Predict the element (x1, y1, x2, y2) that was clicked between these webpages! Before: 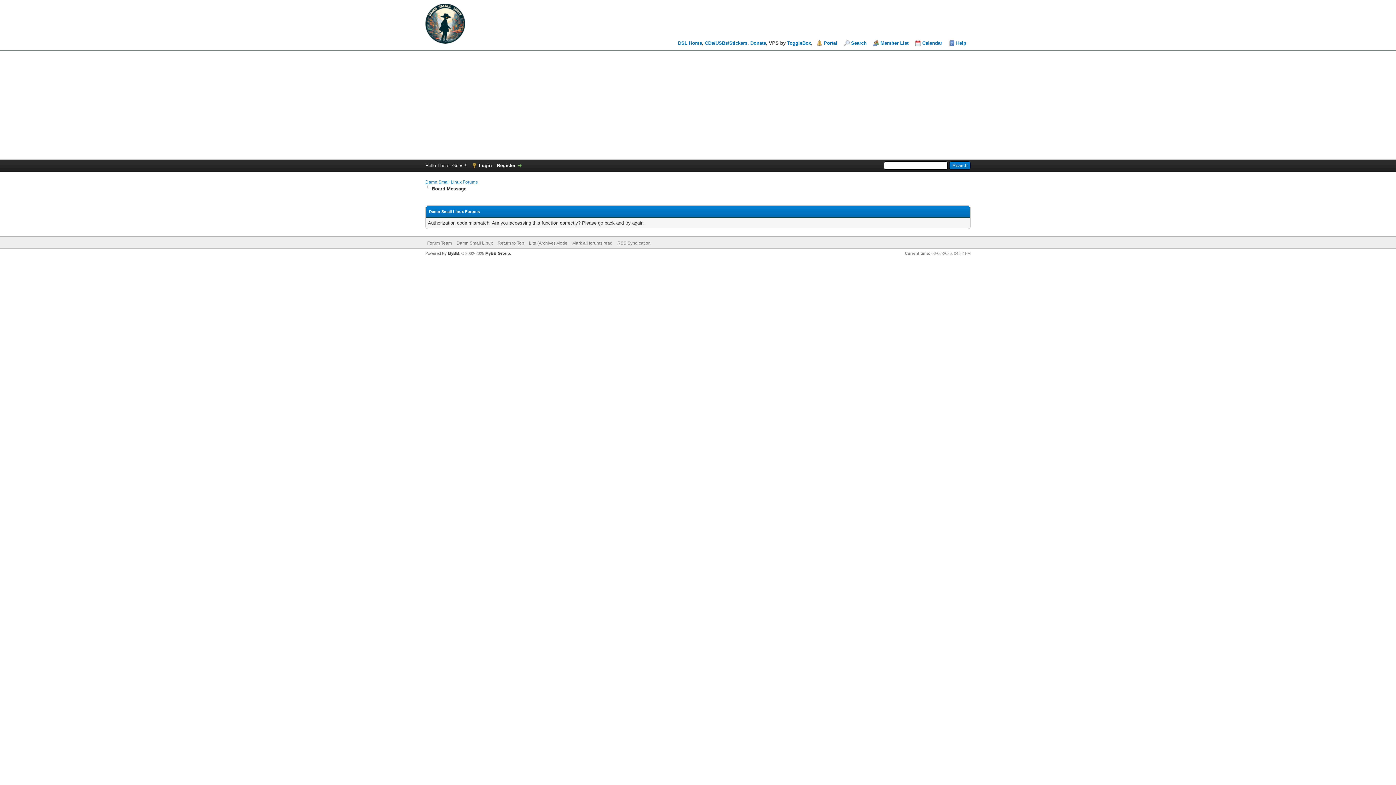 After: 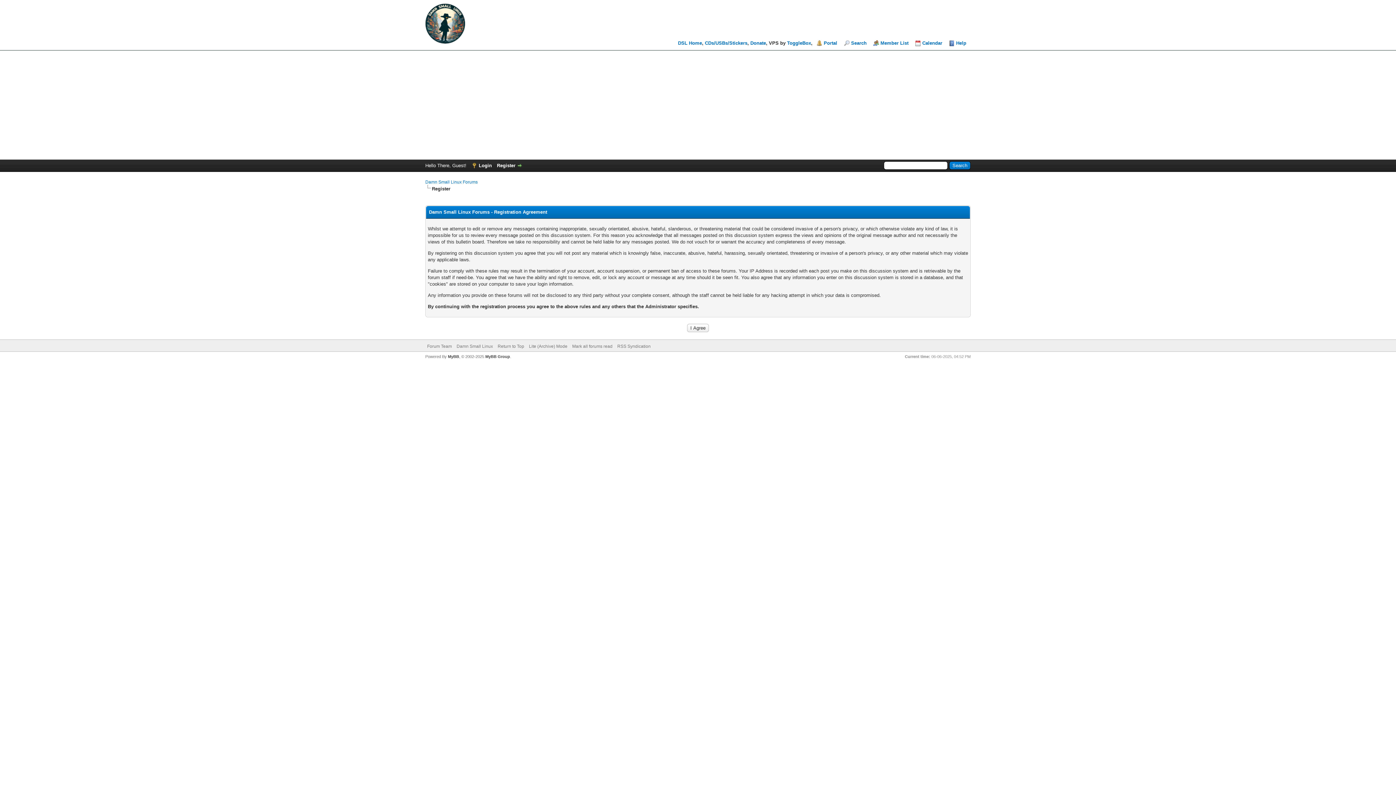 Action: bbox: (497, 162, 522, 168) label: Register